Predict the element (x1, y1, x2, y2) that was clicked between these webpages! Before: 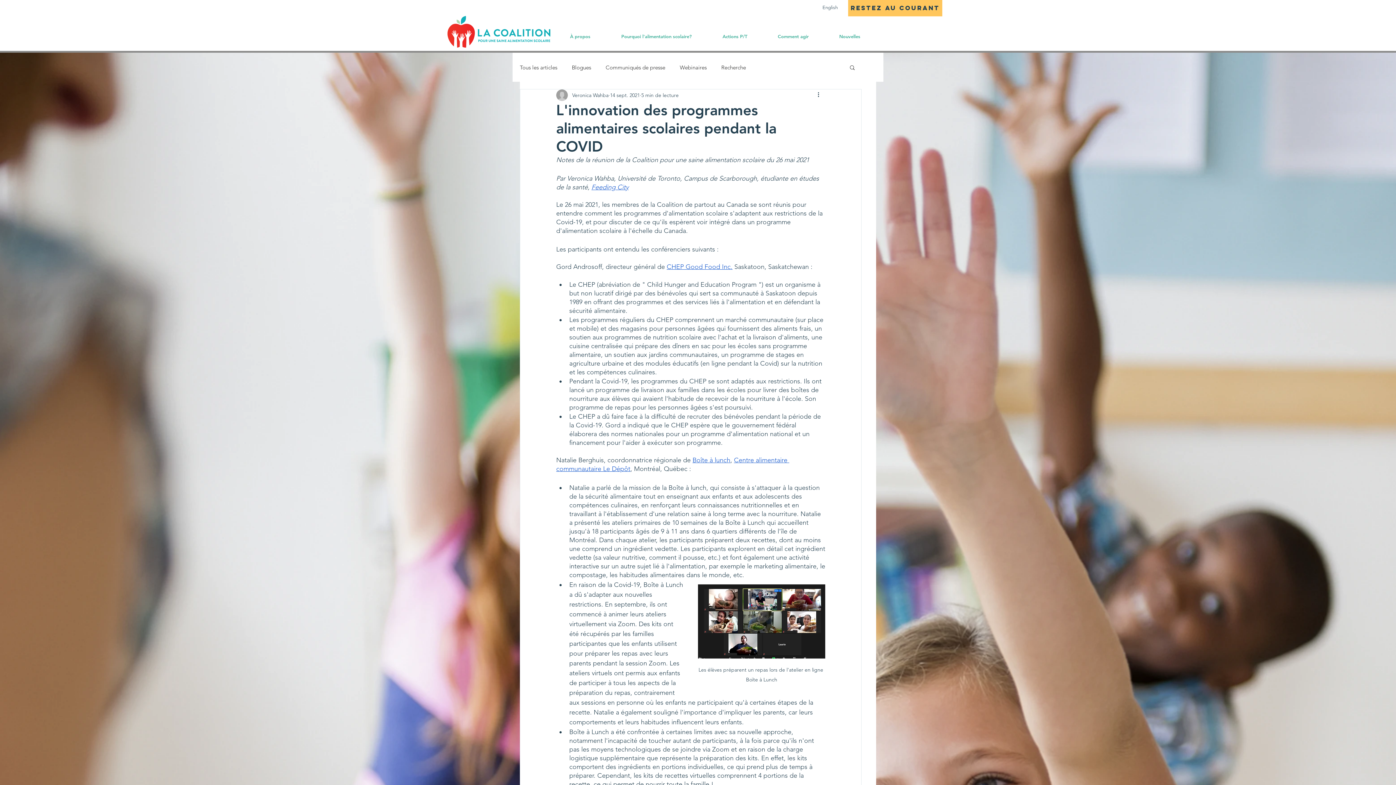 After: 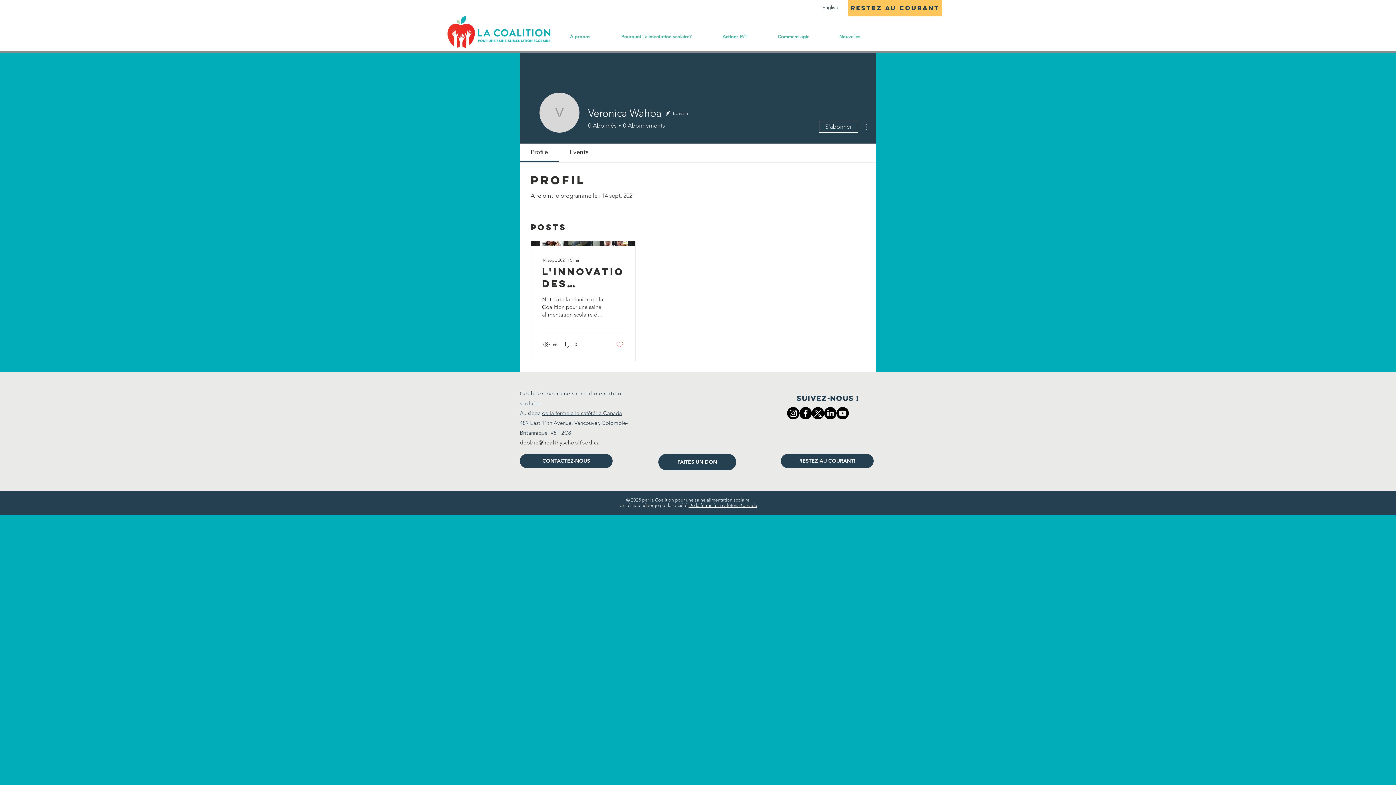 Action: bbox: (572, 91, 608, 99) label: Veronica Wahba